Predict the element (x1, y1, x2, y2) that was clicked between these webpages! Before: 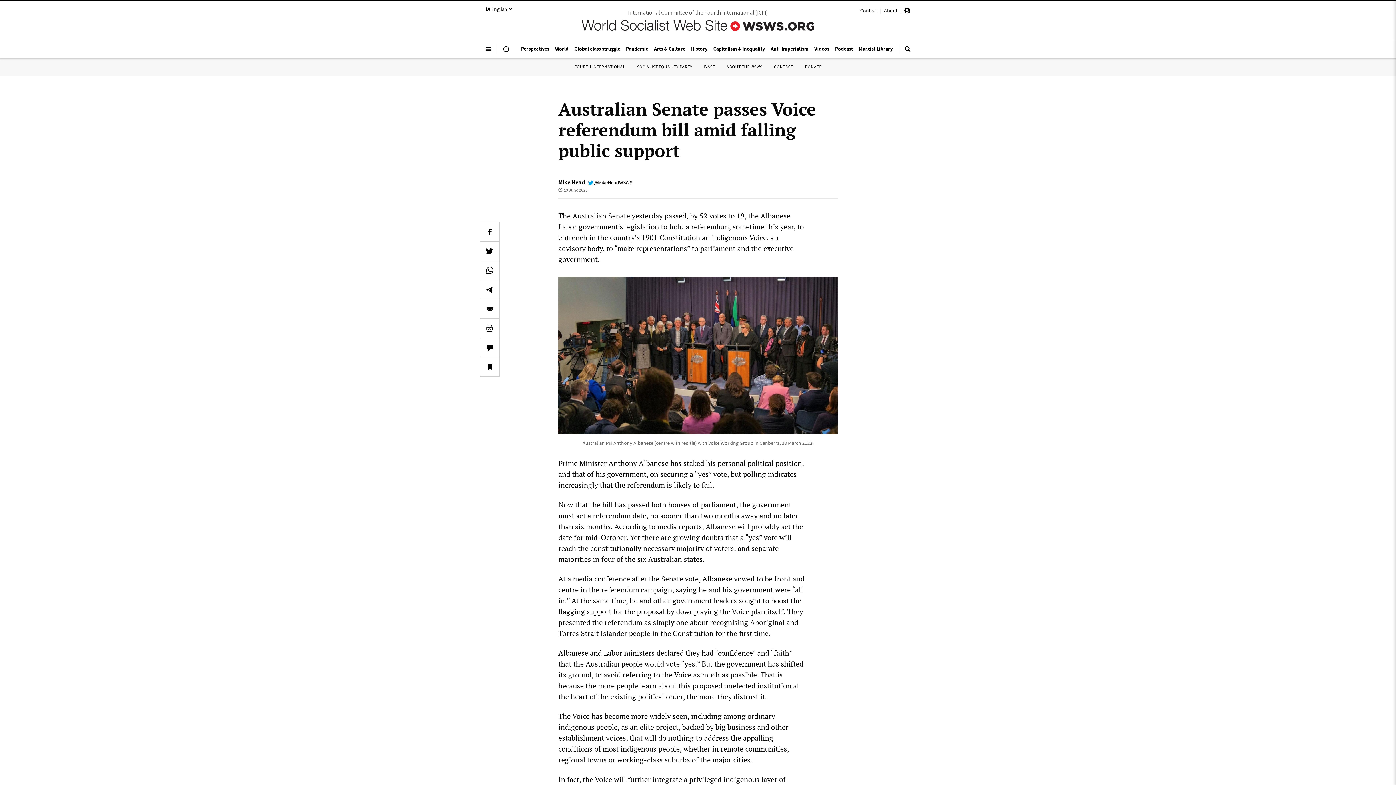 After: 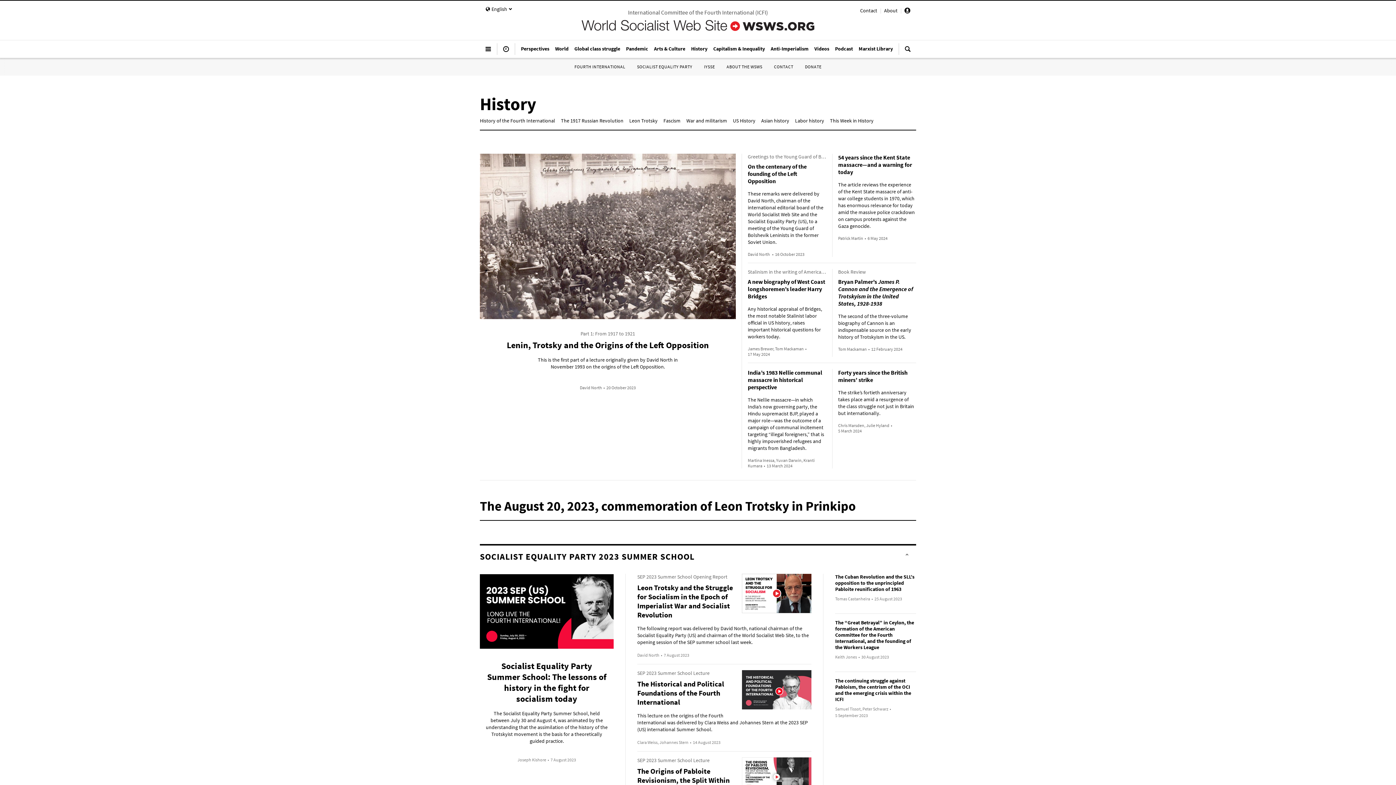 Action: bbox: (688, 41, 710, 55) label: History